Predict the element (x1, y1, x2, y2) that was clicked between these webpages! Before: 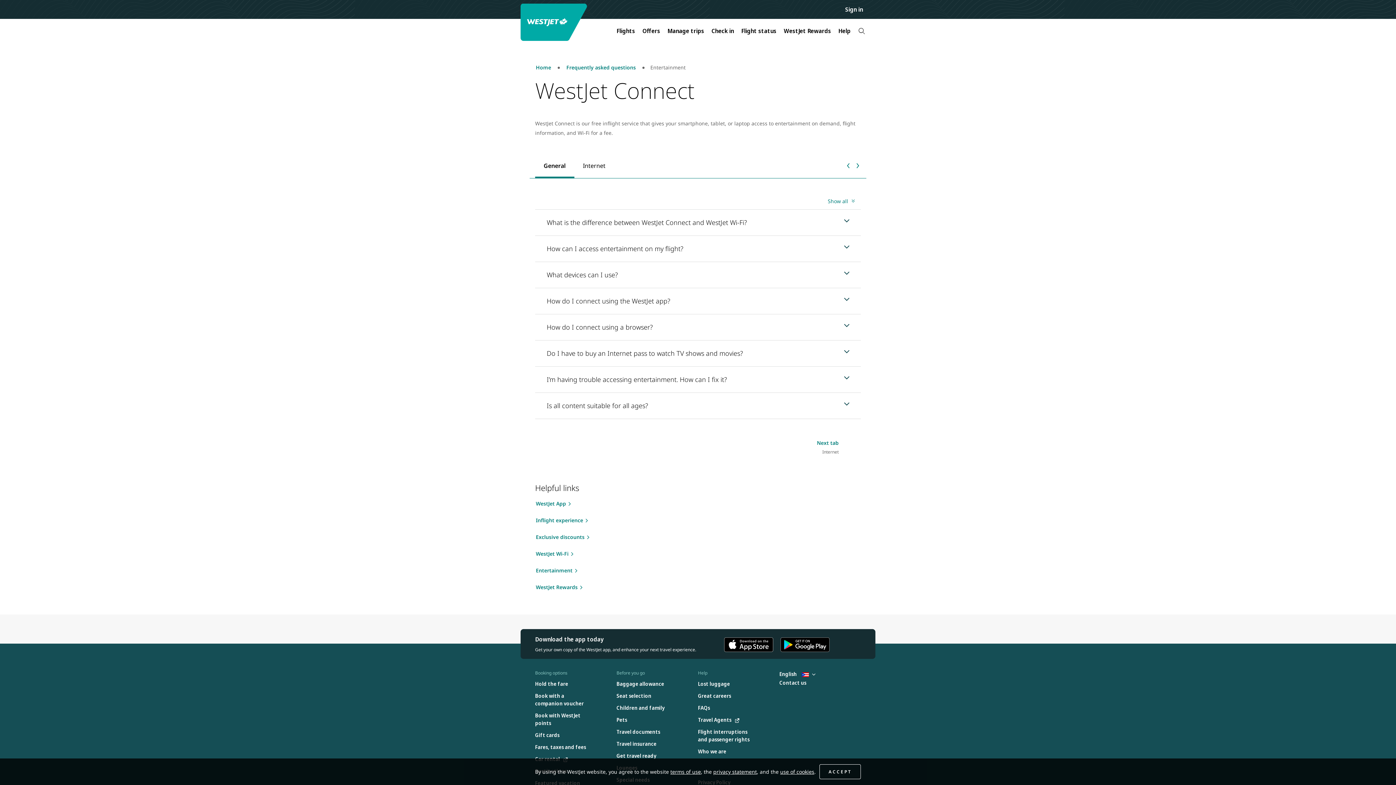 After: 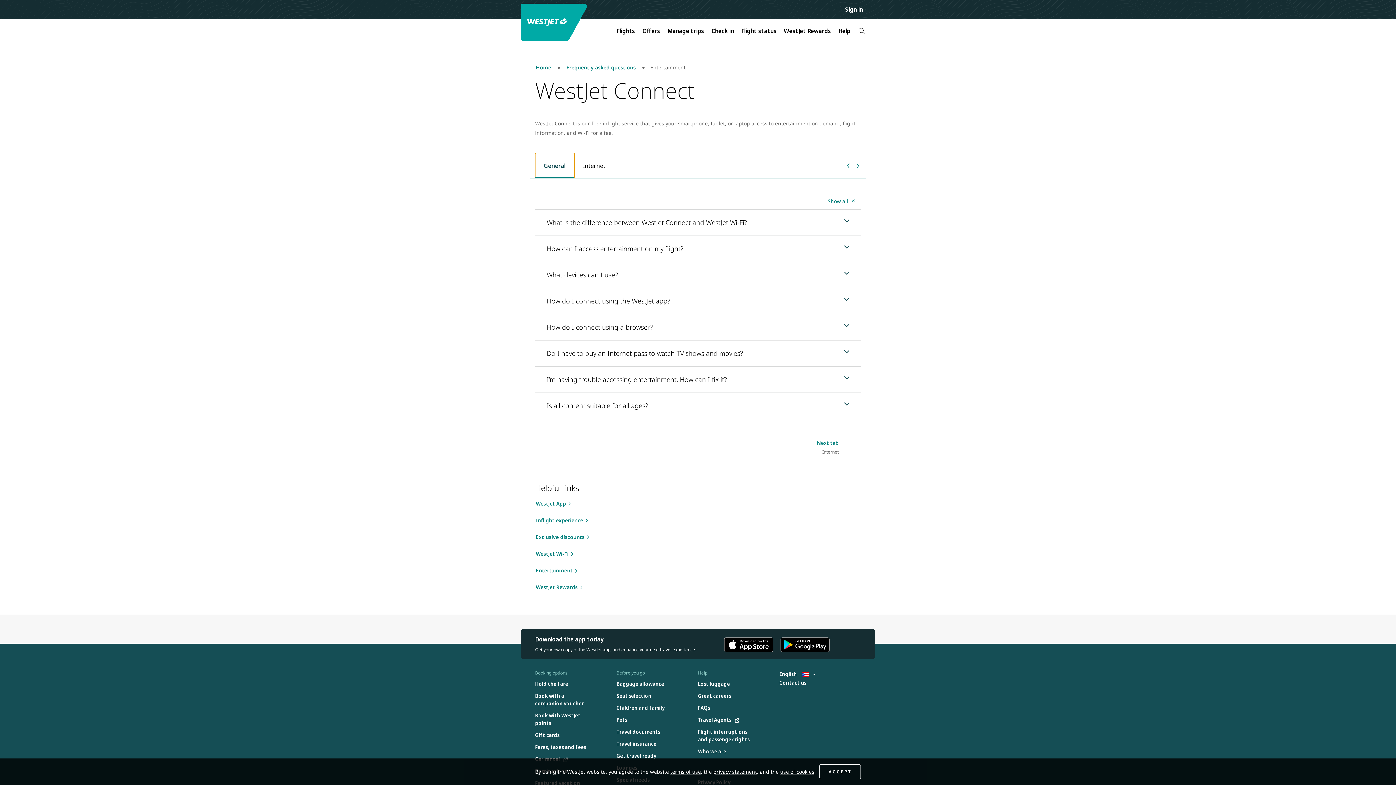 Action: label: General bbox: (535, 153, 574, 178)